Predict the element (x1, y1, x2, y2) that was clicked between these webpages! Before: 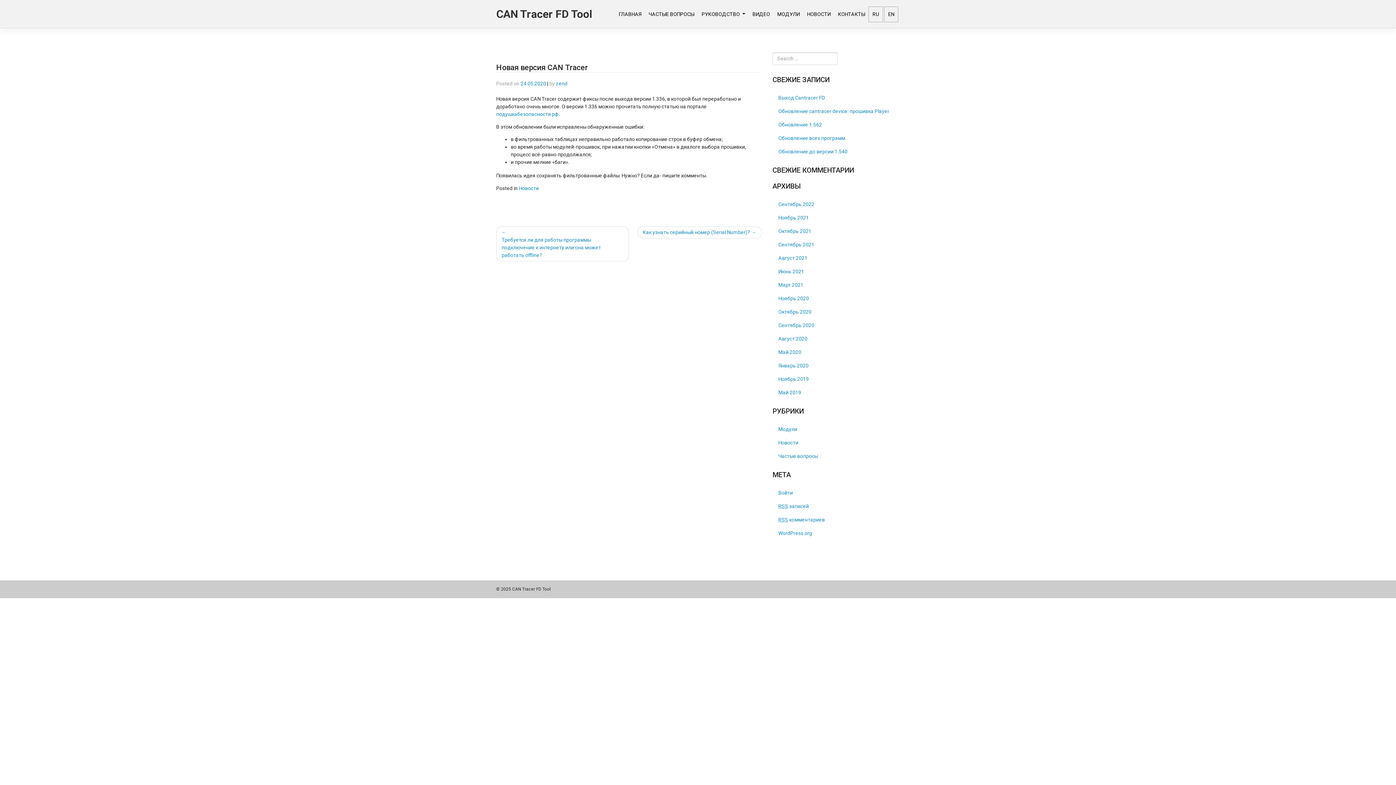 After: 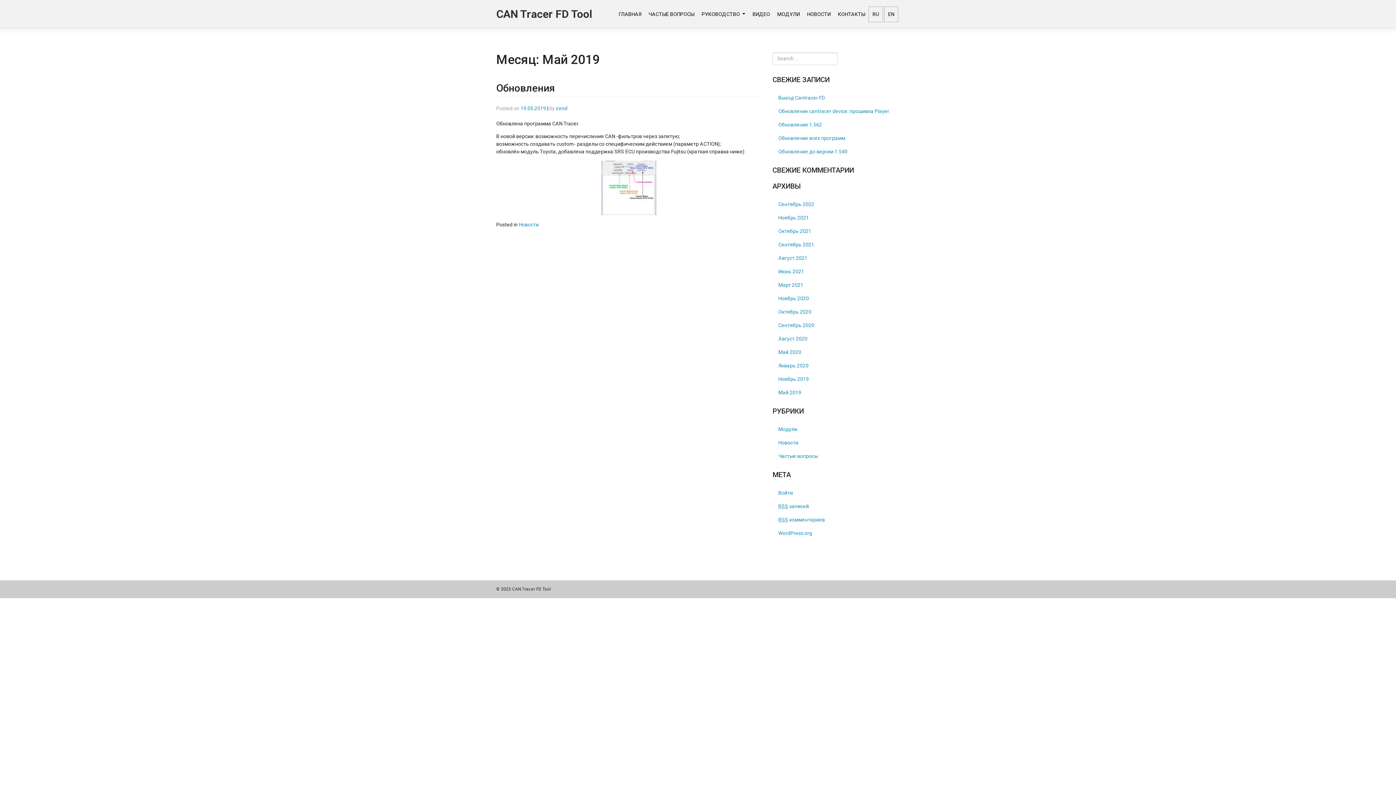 Action: bbox: (772, 386, 900, 399) label: Май 2019